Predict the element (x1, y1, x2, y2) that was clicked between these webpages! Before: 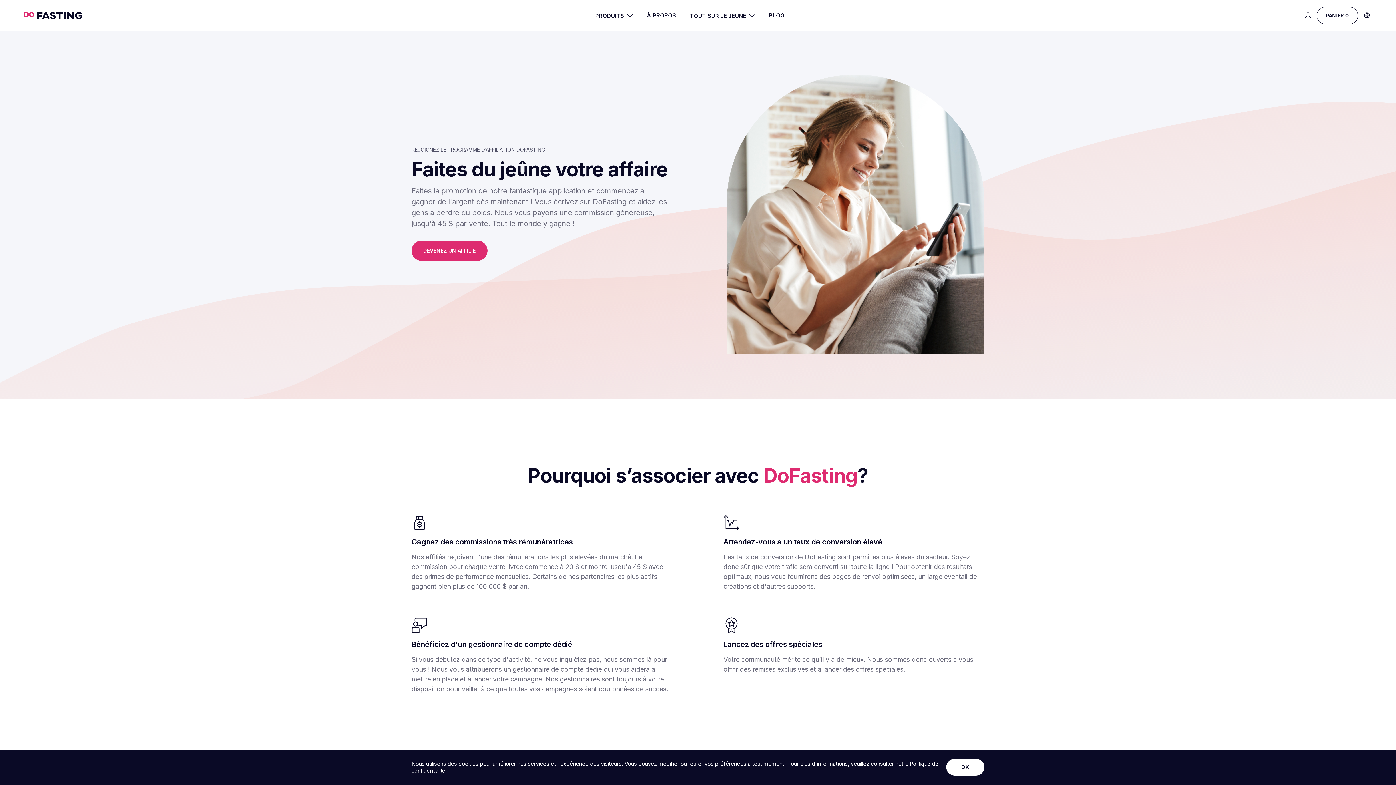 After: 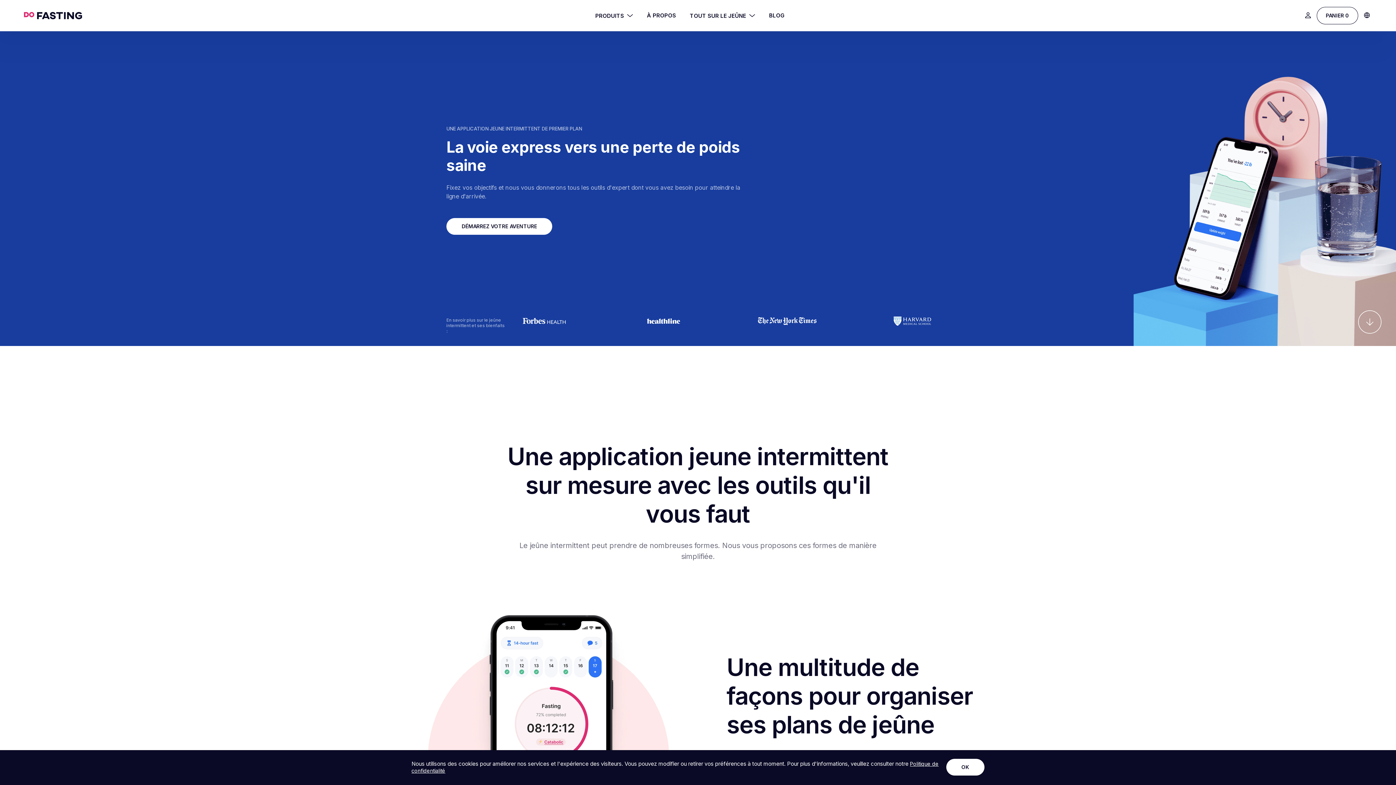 Action: label: Accueil bbox: (20, 6, 85, 24)